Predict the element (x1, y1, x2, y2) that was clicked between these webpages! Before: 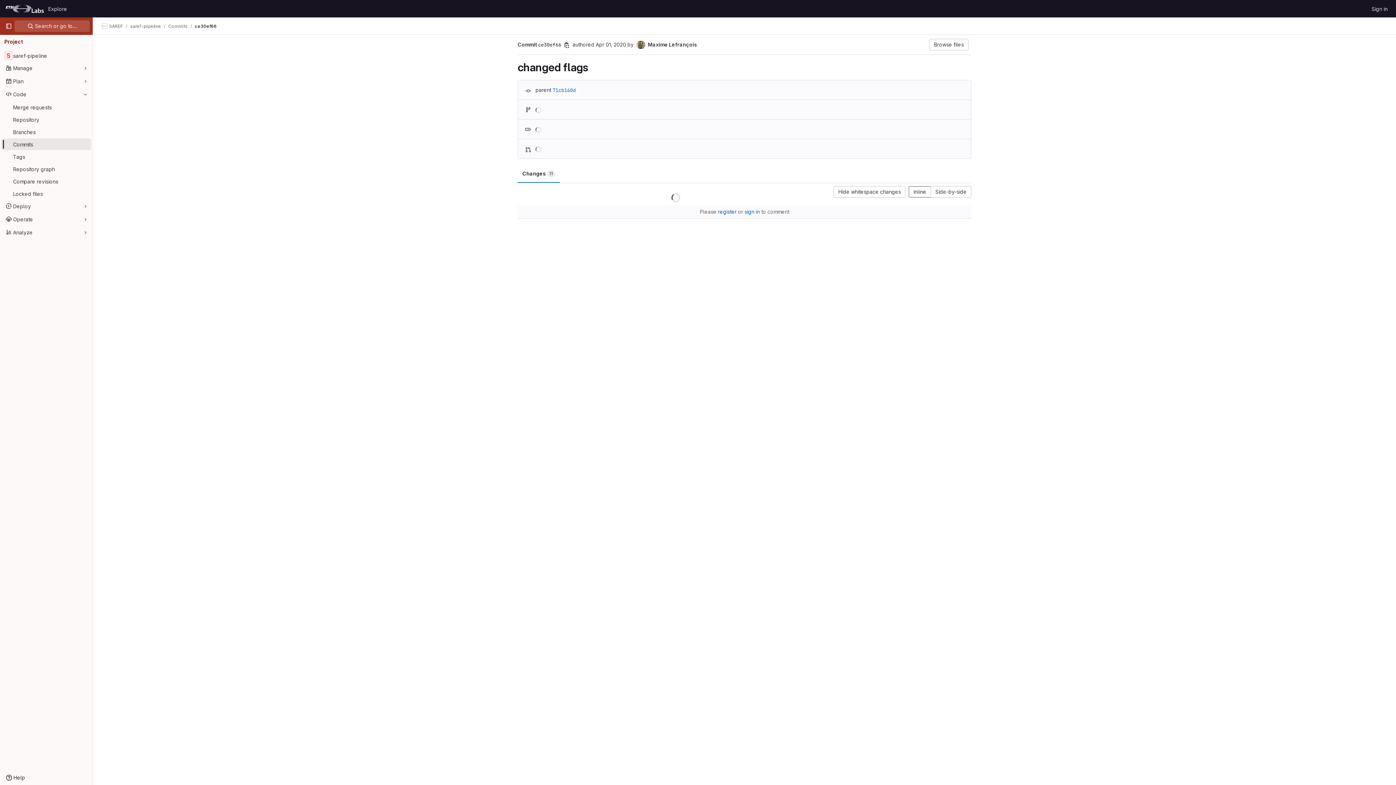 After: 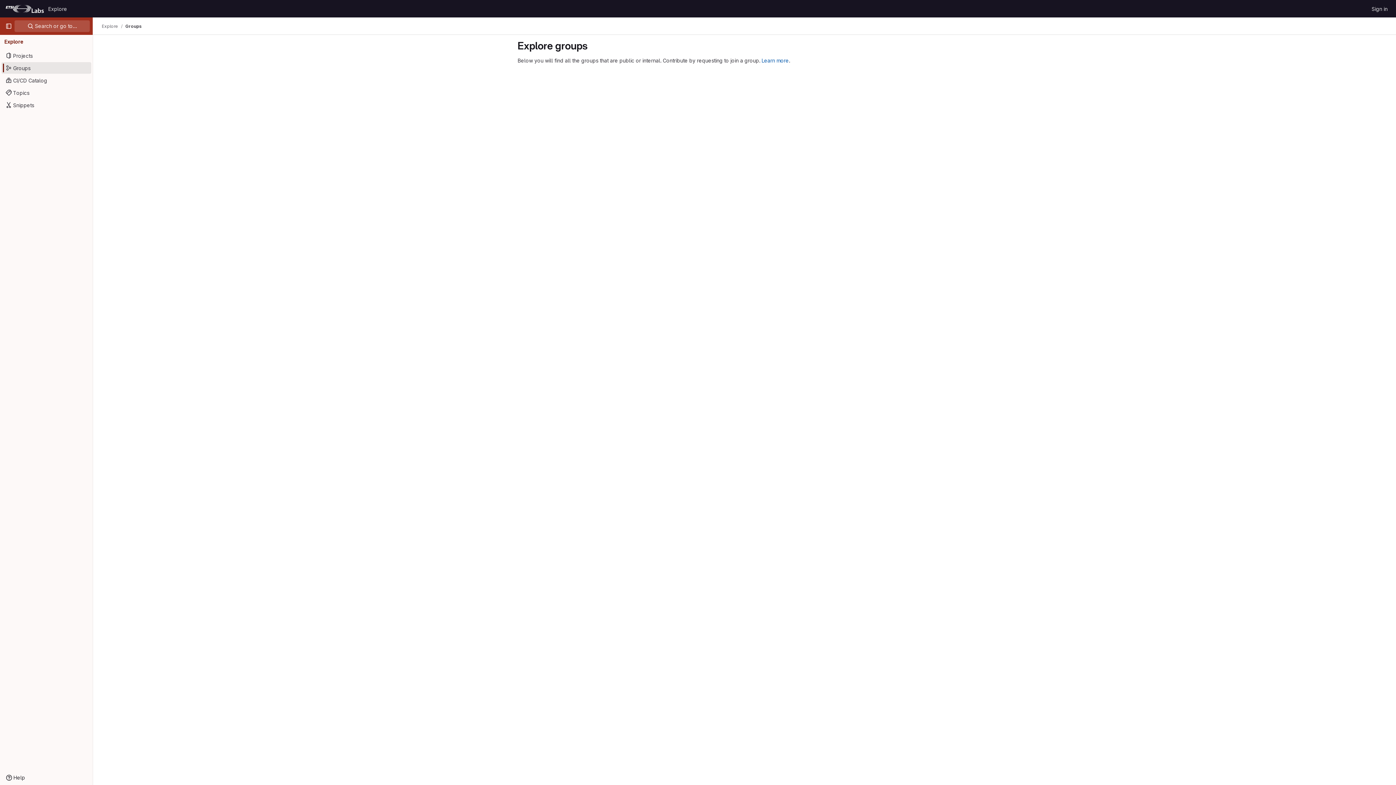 Action: label: Homepage bbox: (4, 2, 45, 14)